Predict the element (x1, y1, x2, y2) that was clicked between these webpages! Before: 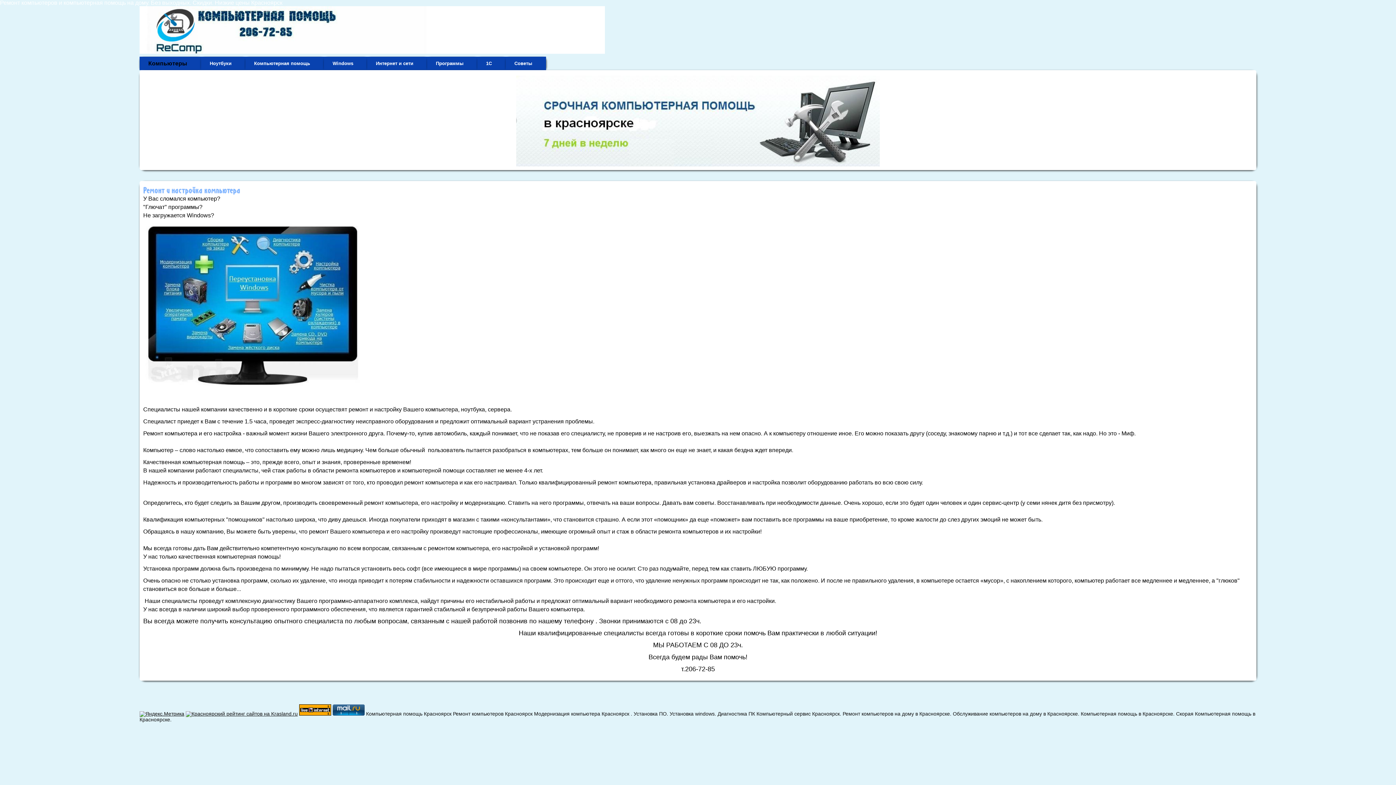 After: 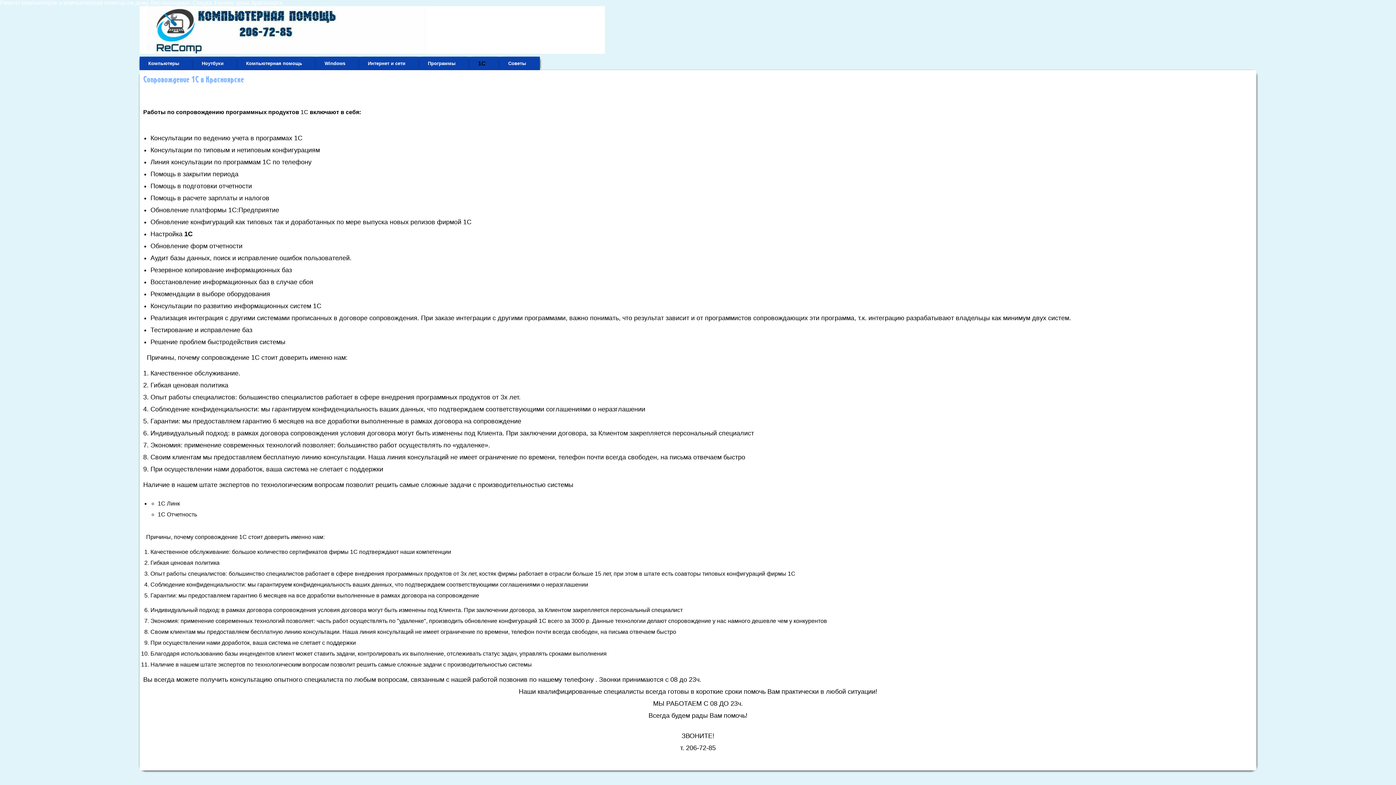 Action: bbox: (477, 56, 505, 70) label: 1C